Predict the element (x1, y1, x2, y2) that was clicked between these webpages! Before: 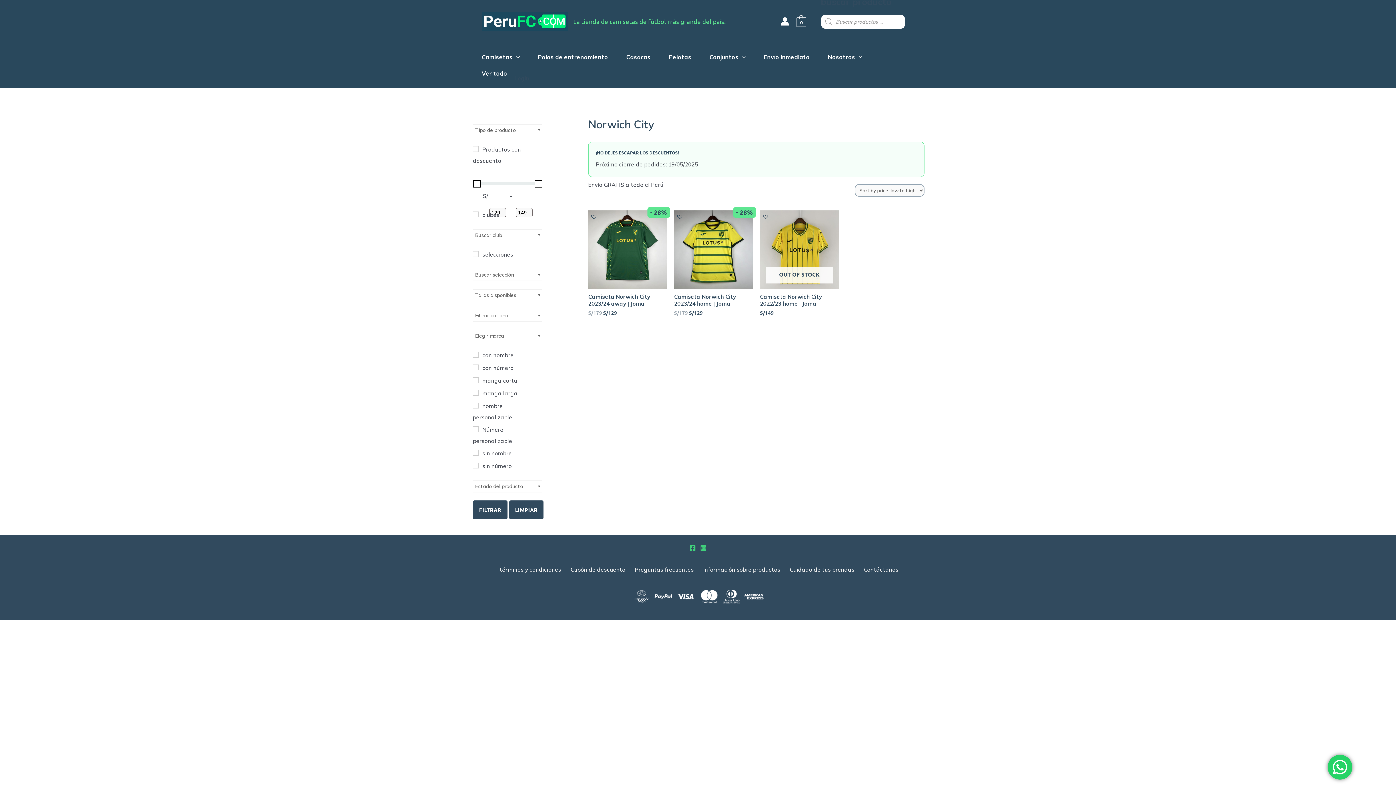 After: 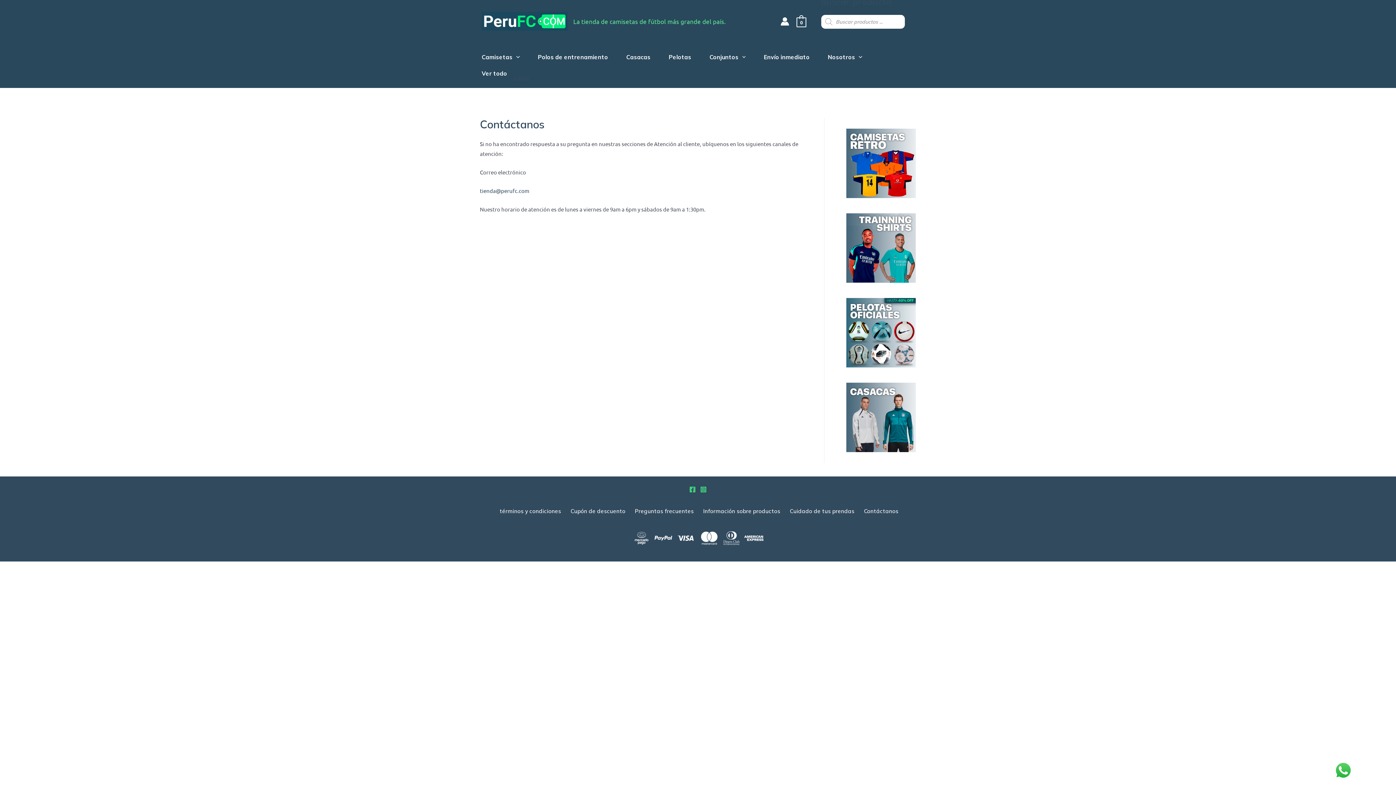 Action: label: Contáctanos bbox: (858, 561, 902, 574)